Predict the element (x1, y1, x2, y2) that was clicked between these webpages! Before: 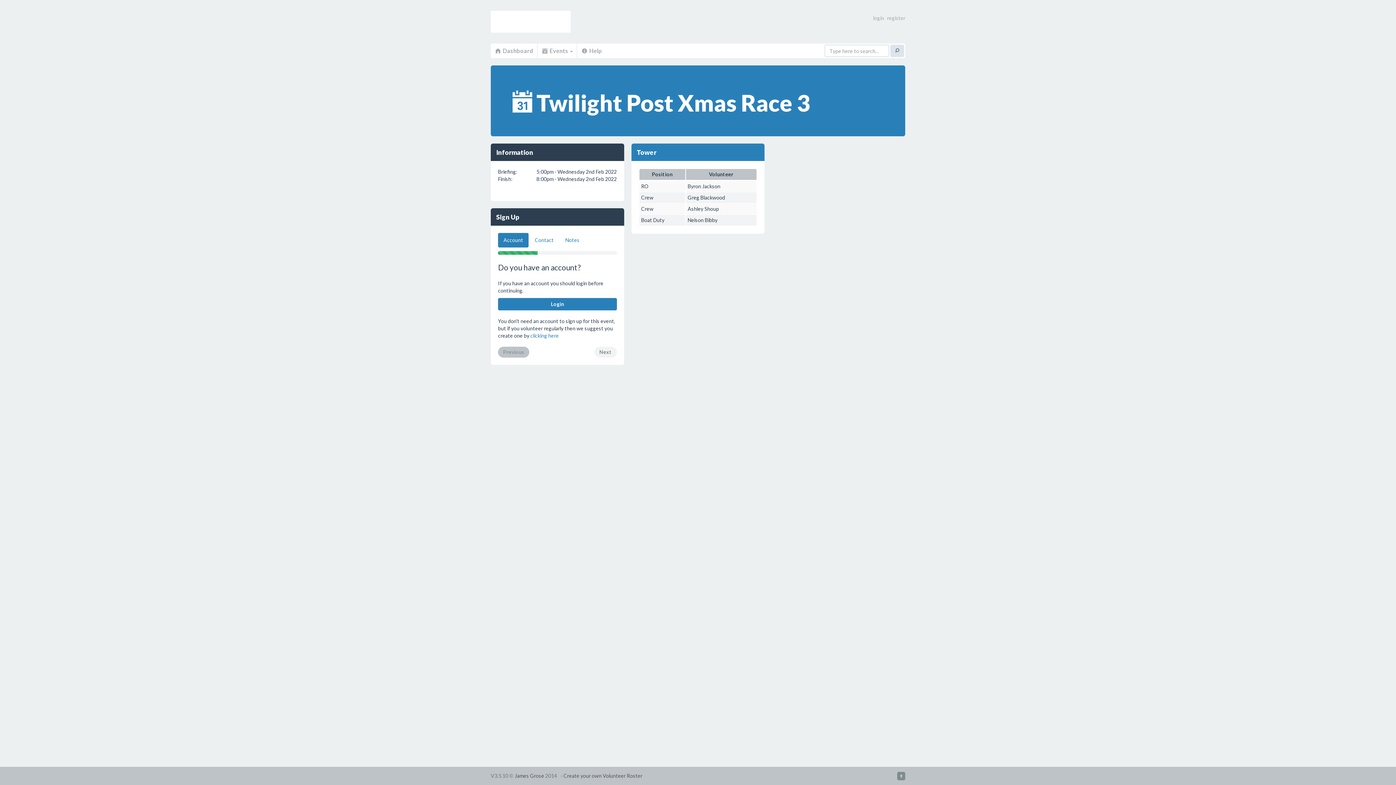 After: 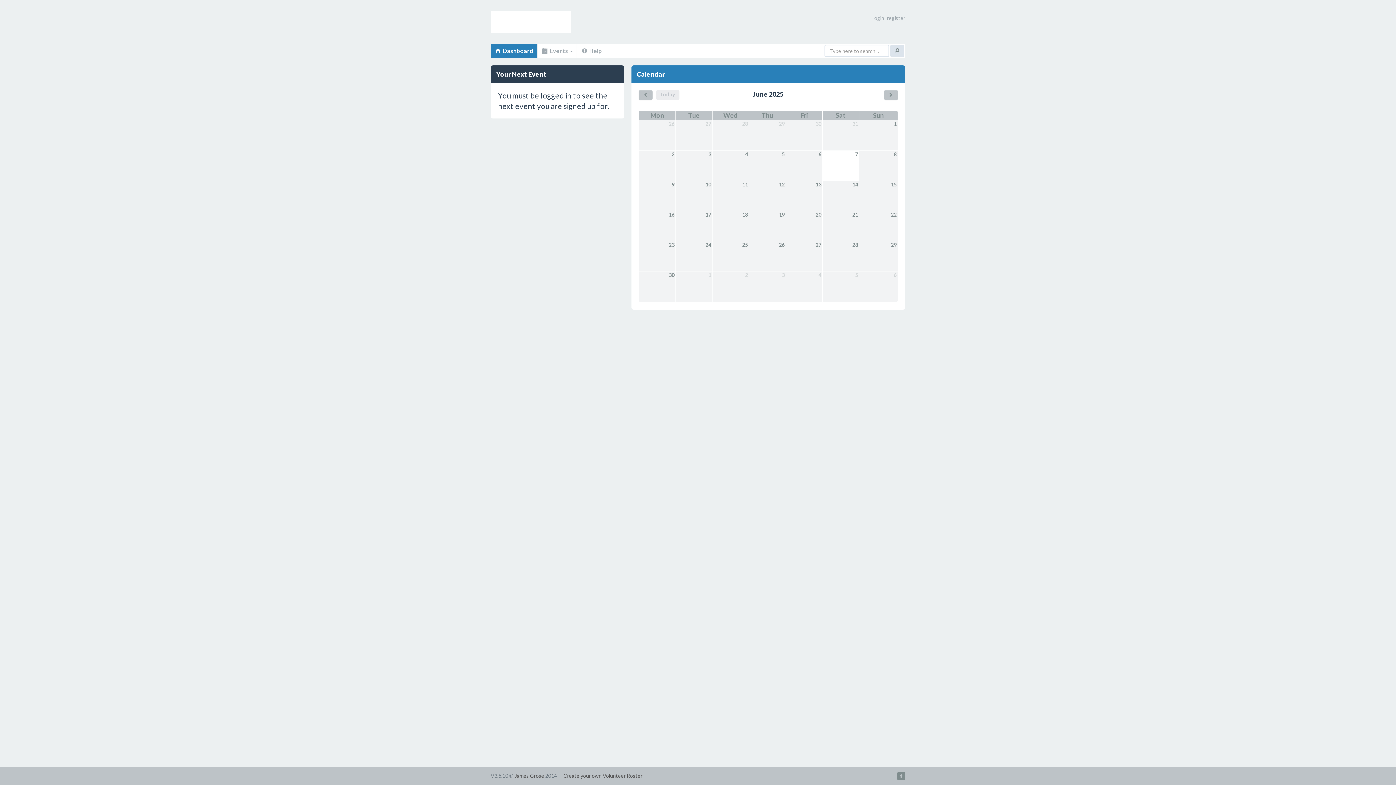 Action: bbox: (490, 10, 570, 32) label: Volunteer Roster